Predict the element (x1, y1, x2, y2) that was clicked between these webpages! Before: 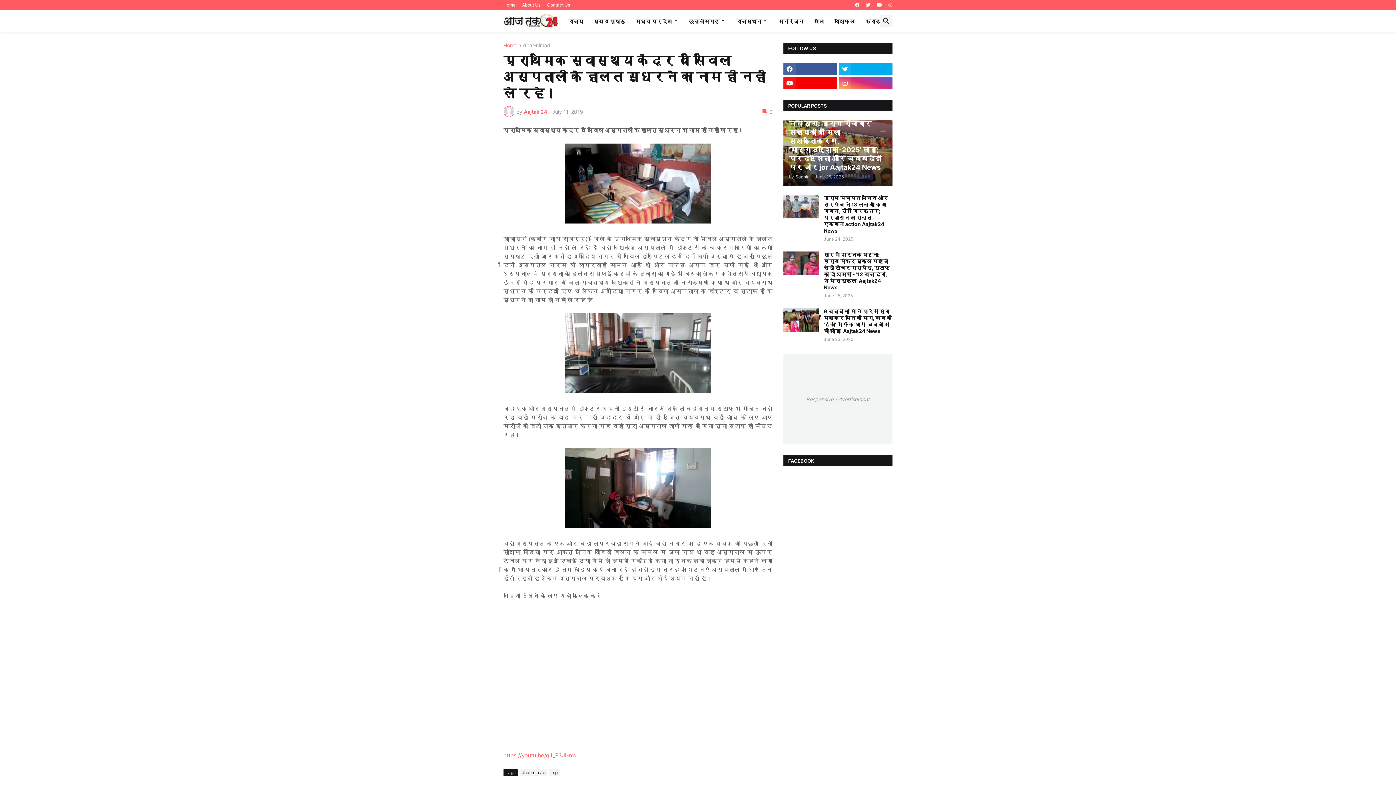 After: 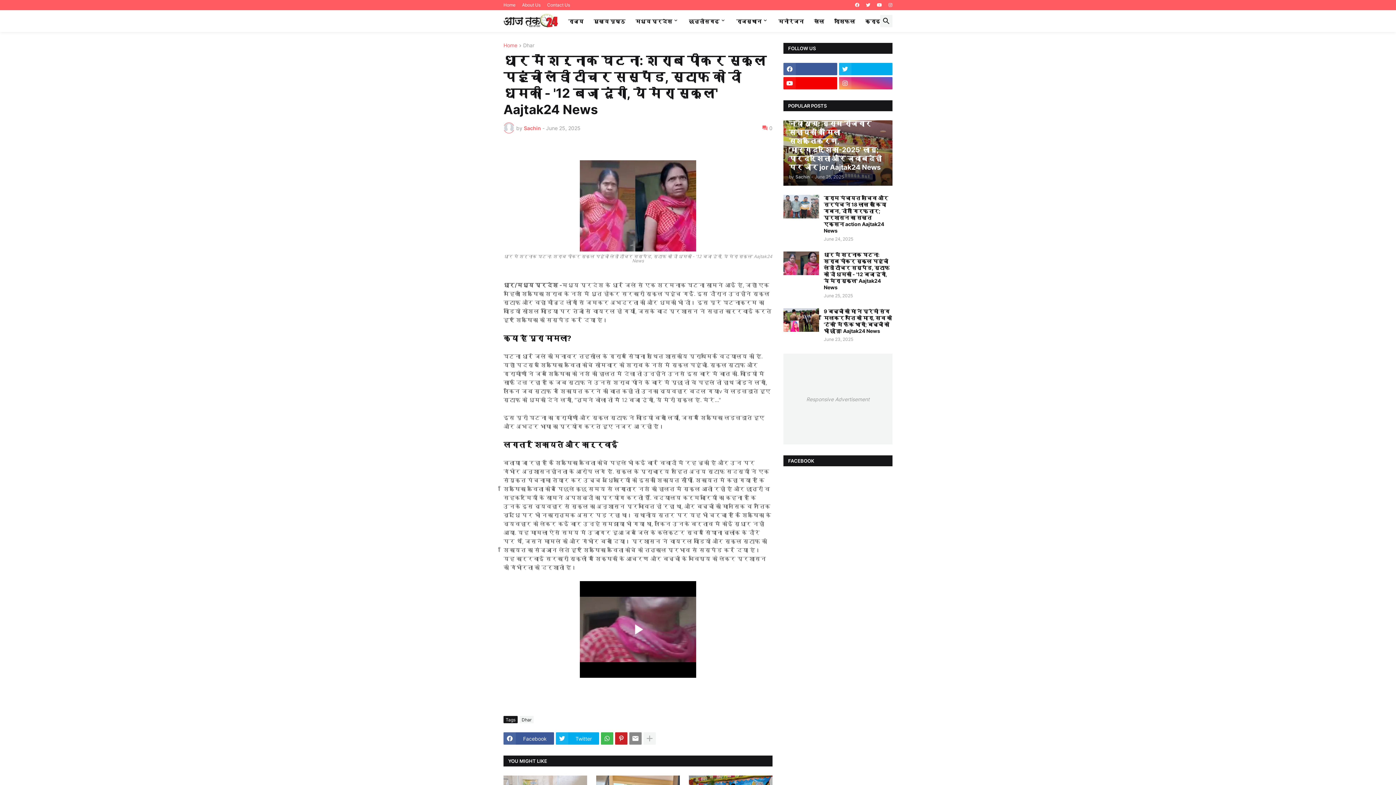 Action: bbox: (824, 251, 892, 290) label: धार में शर्नाक घटना: शराब पीकर स्कूल पहुंची लेडी टीचर सस्पेंड, स्टाफ को दी धमकी - '12 बजा दूंगी, ये मेरा स्कूल' Aajtak24 News